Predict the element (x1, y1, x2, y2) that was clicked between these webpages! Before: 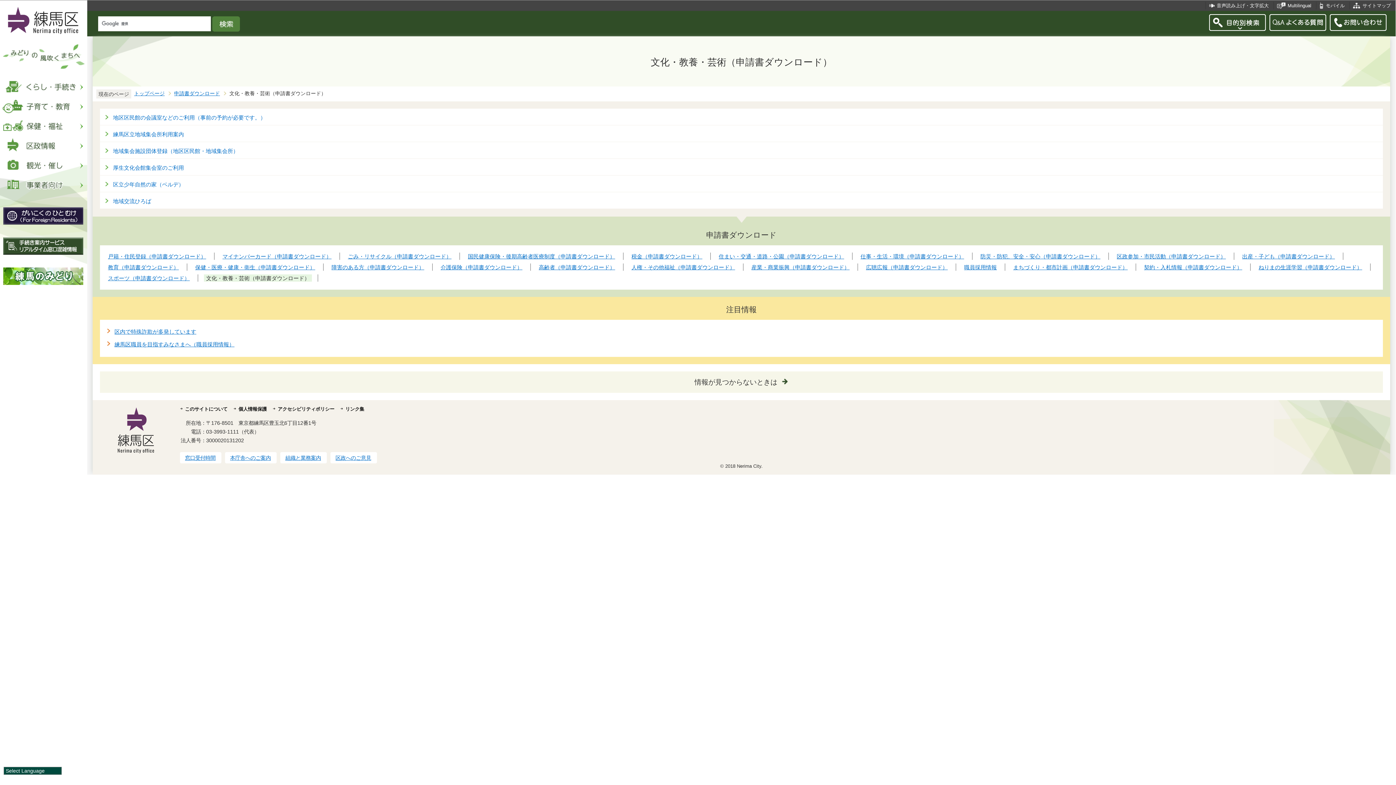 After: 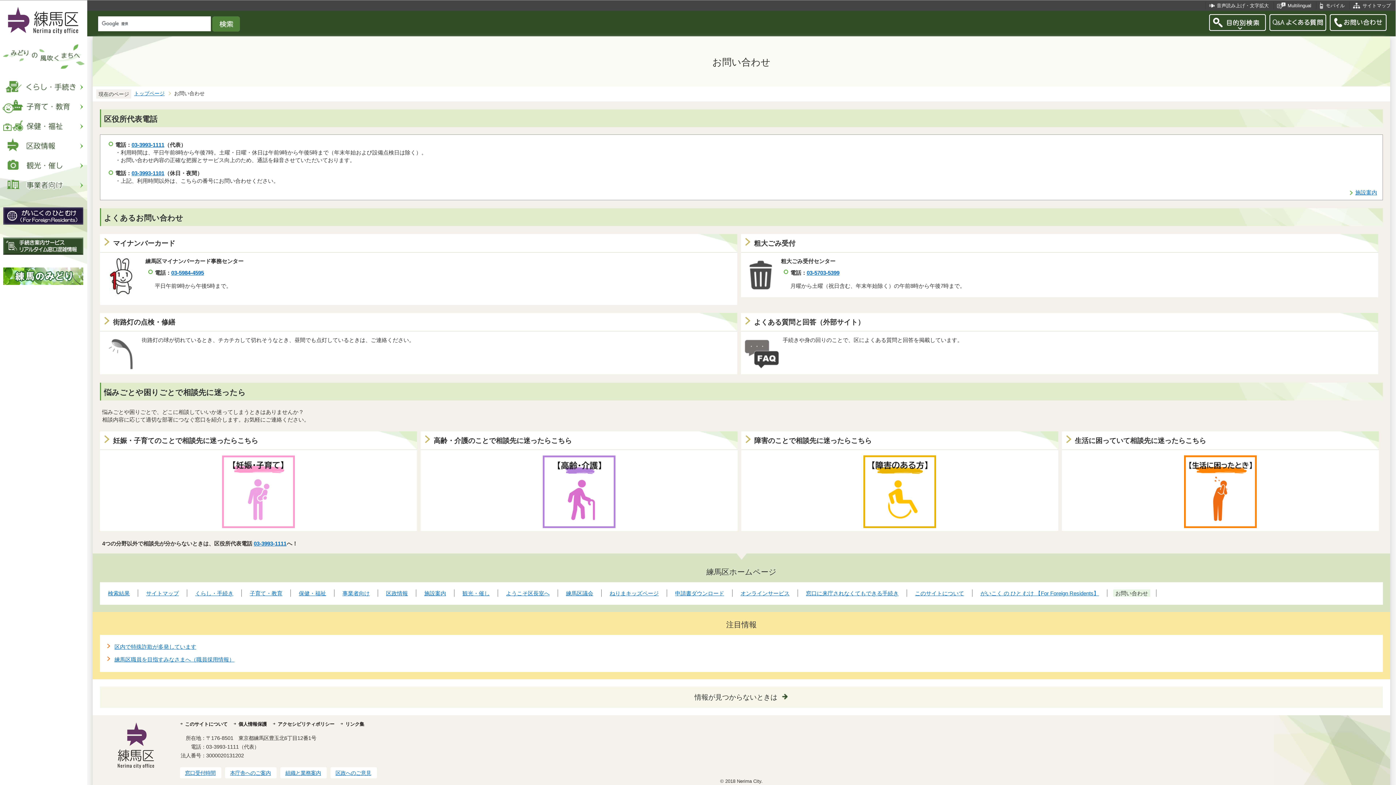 Action: bbox: (1330, 25, 1386, 32)